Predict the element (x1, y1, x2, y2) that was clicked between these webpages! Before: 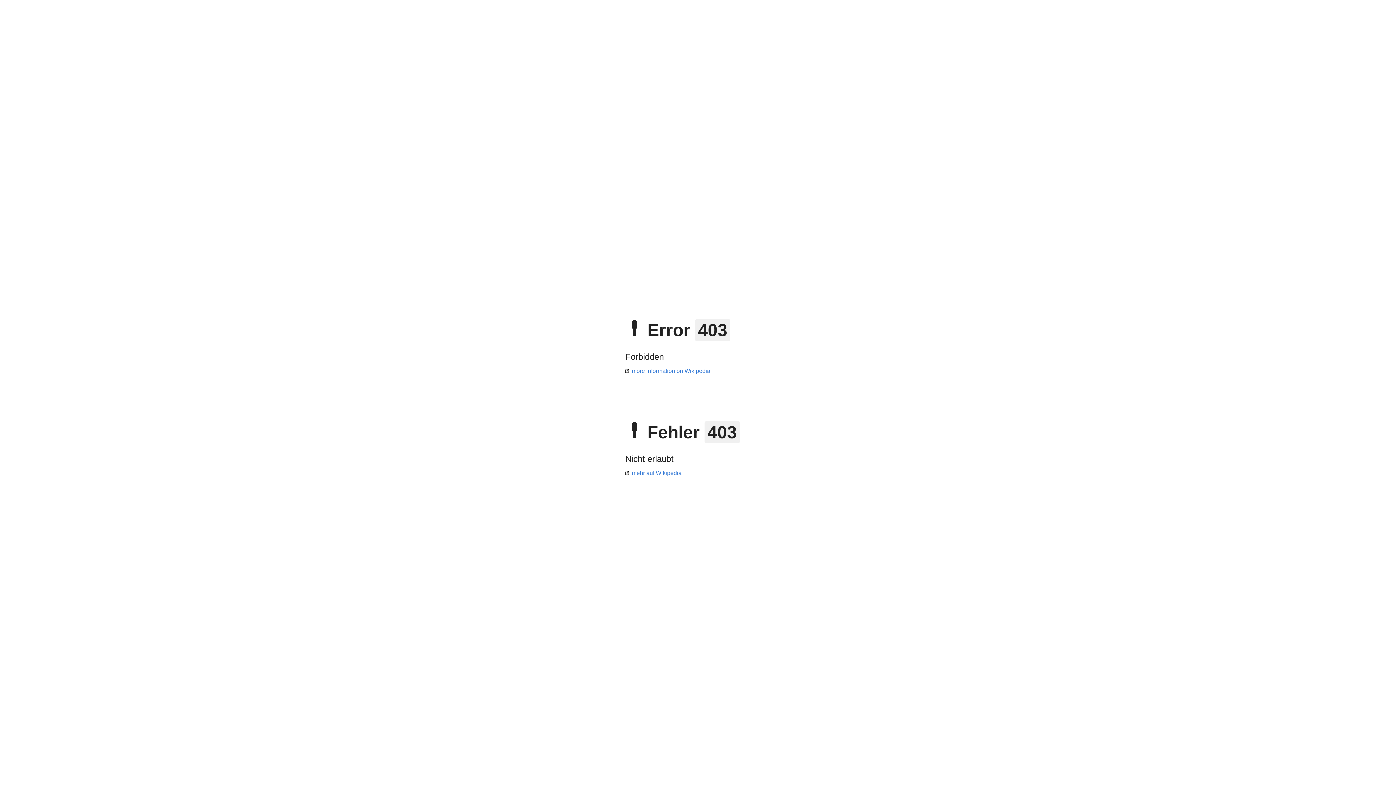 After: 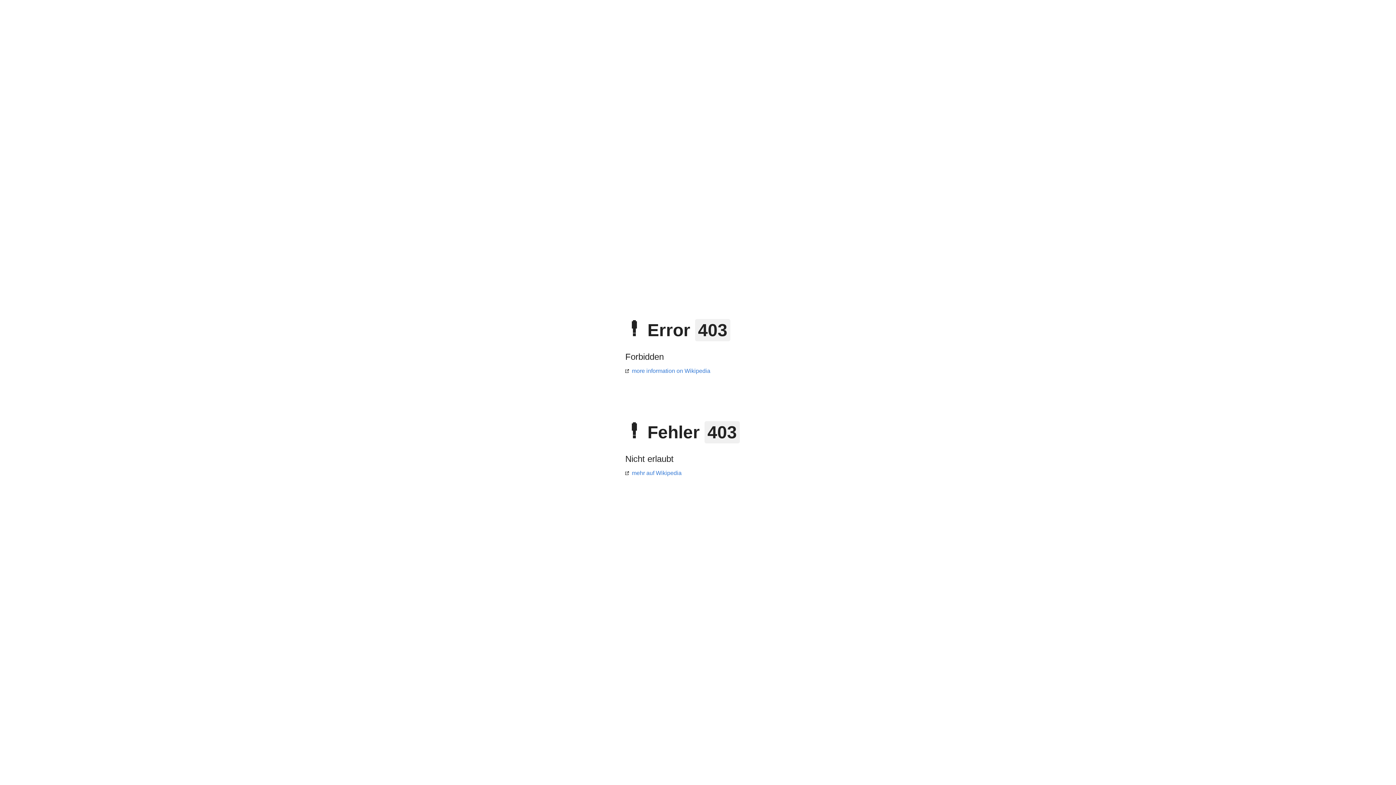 Action: label: more information on Wikipedia bbox: (625, 368, 710, 374)